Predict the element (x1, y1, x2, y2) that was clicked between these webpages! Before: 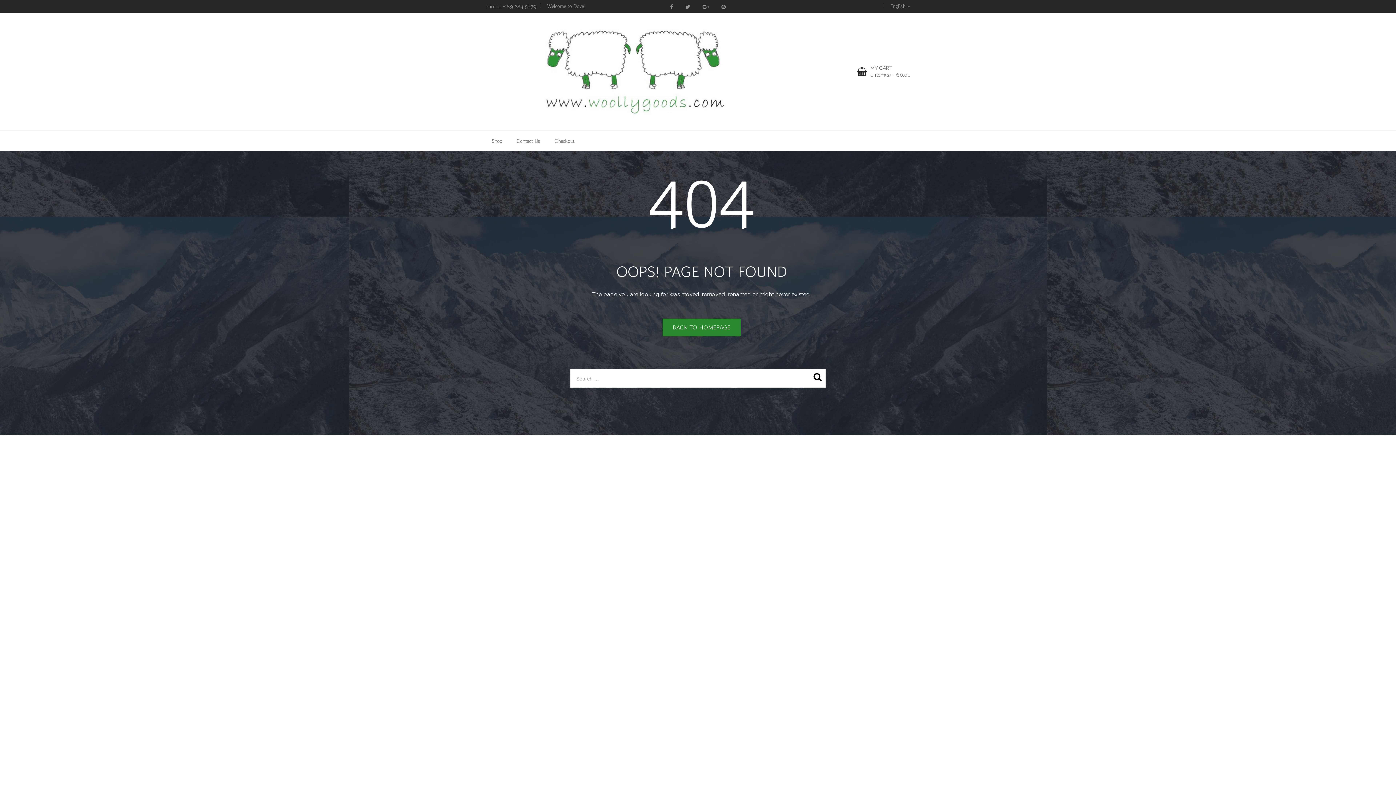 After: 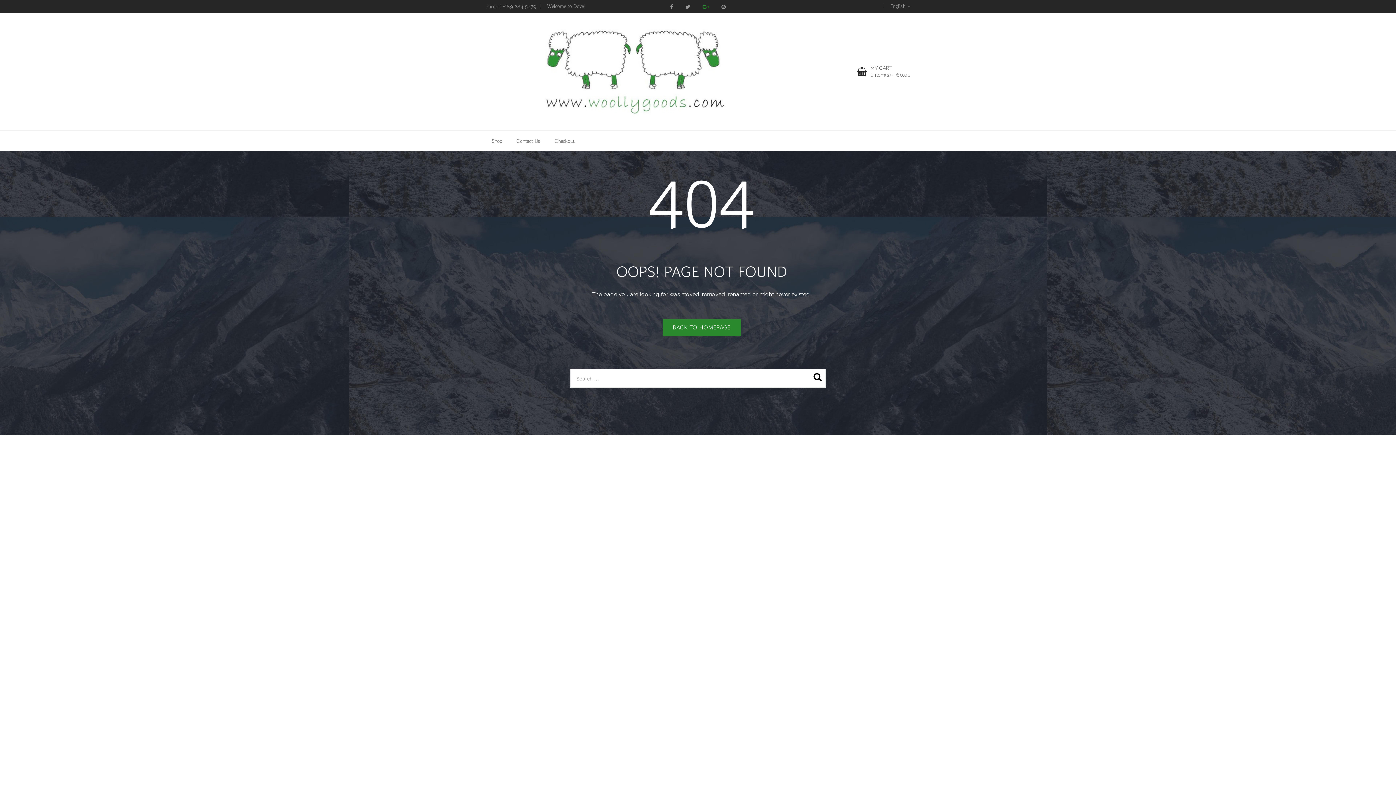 Action: bbox: (702, 2, 709, 10)